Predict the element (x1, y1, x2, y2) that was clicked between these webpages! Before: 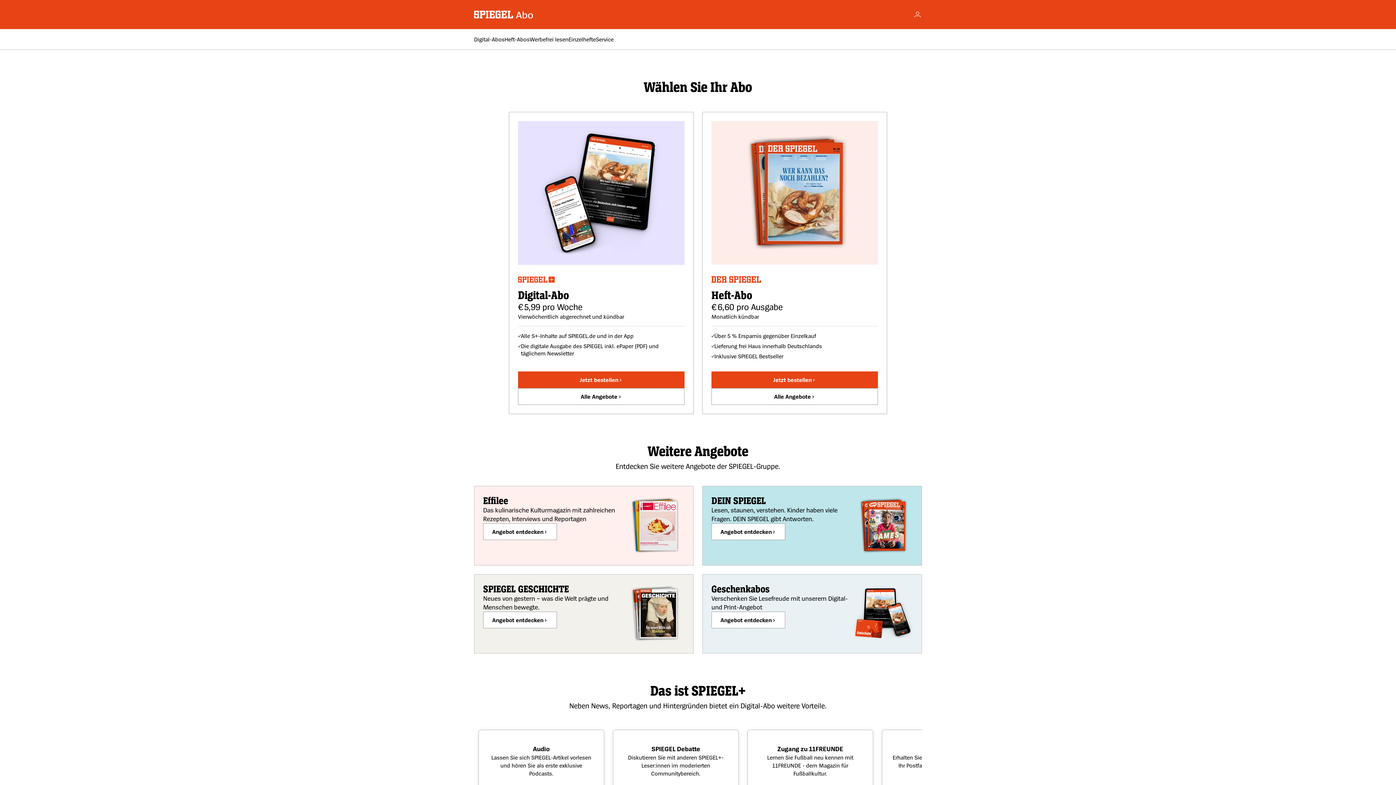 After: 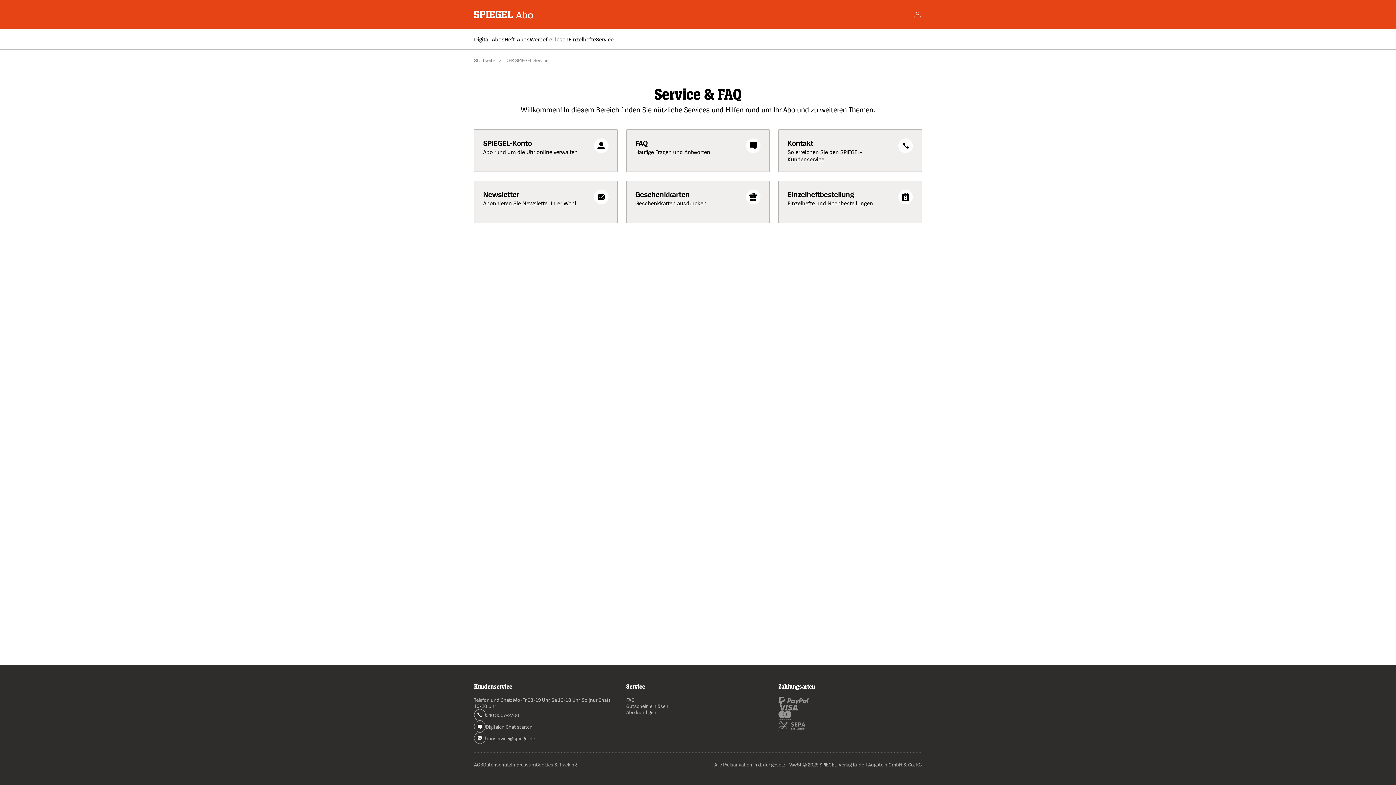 Action: bbox: (596, 35, 613, 42) label: Service